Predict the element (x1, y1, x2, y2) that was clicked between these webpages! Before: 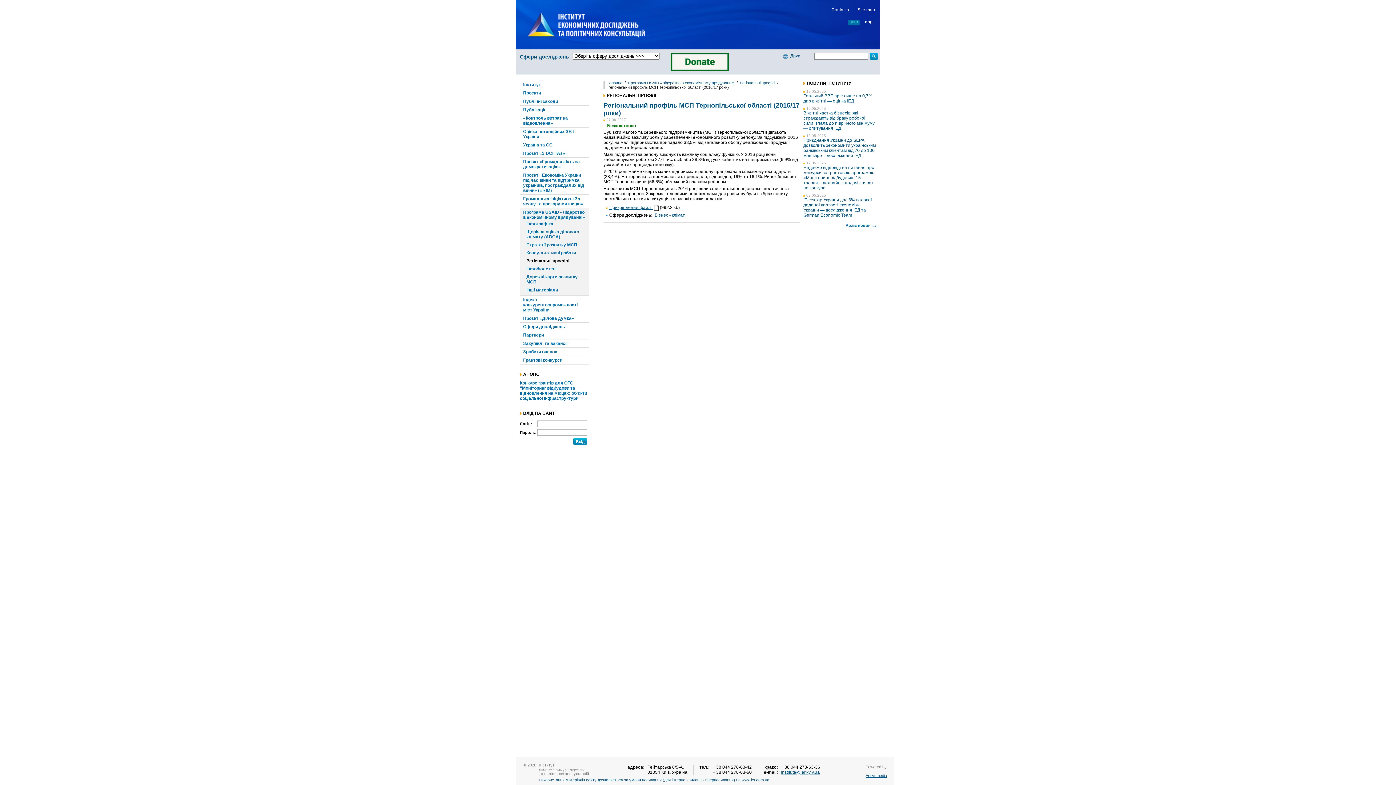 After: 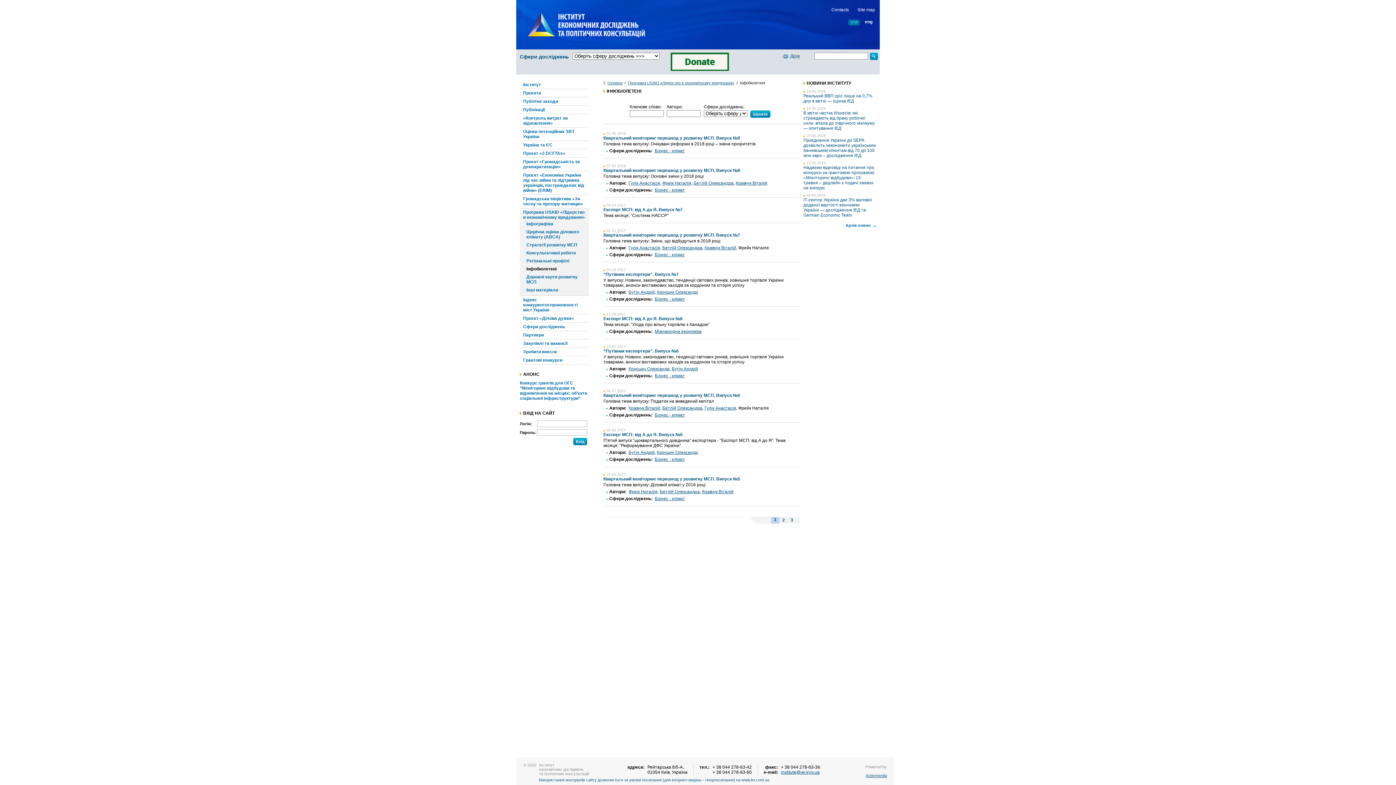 Action: label: Інфобюлетені bbox: (526, 266, 556, 271)